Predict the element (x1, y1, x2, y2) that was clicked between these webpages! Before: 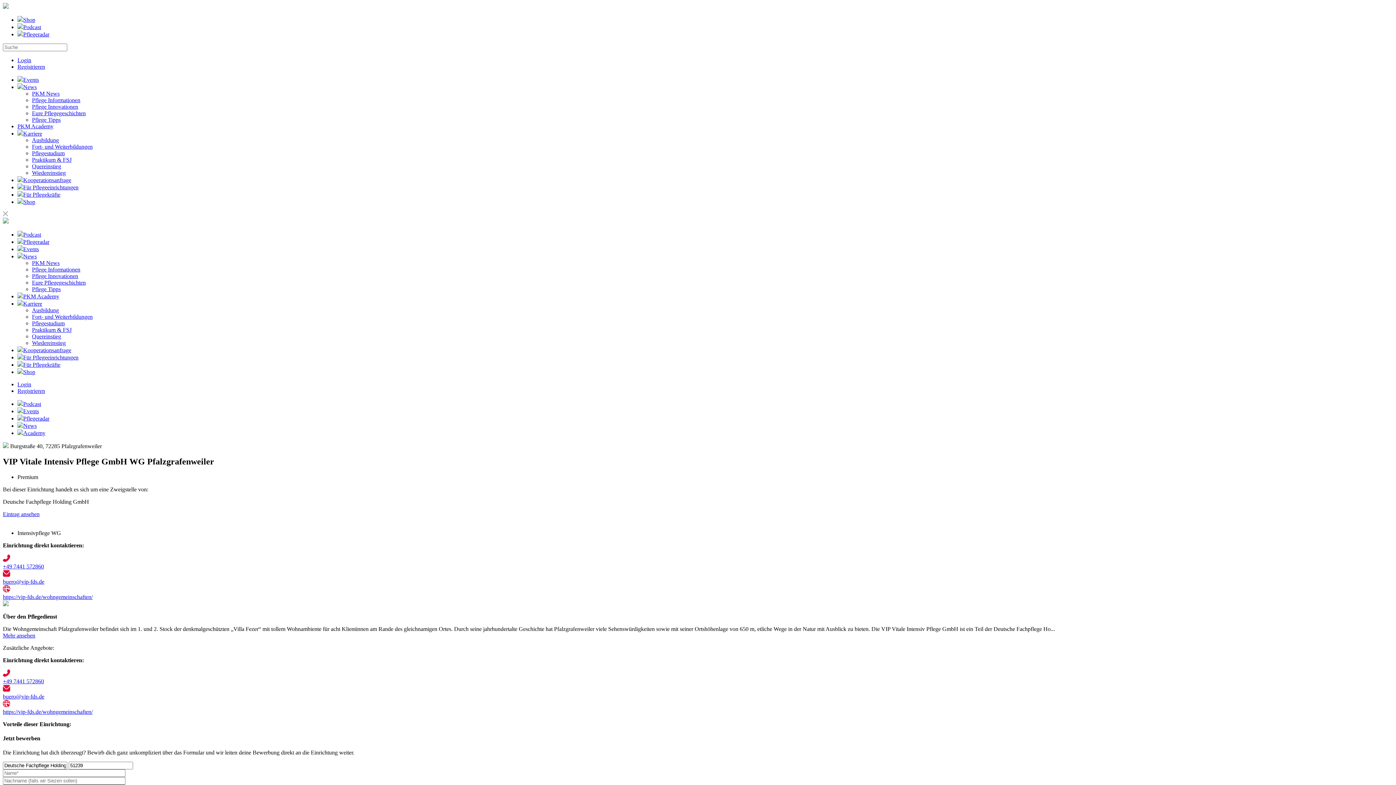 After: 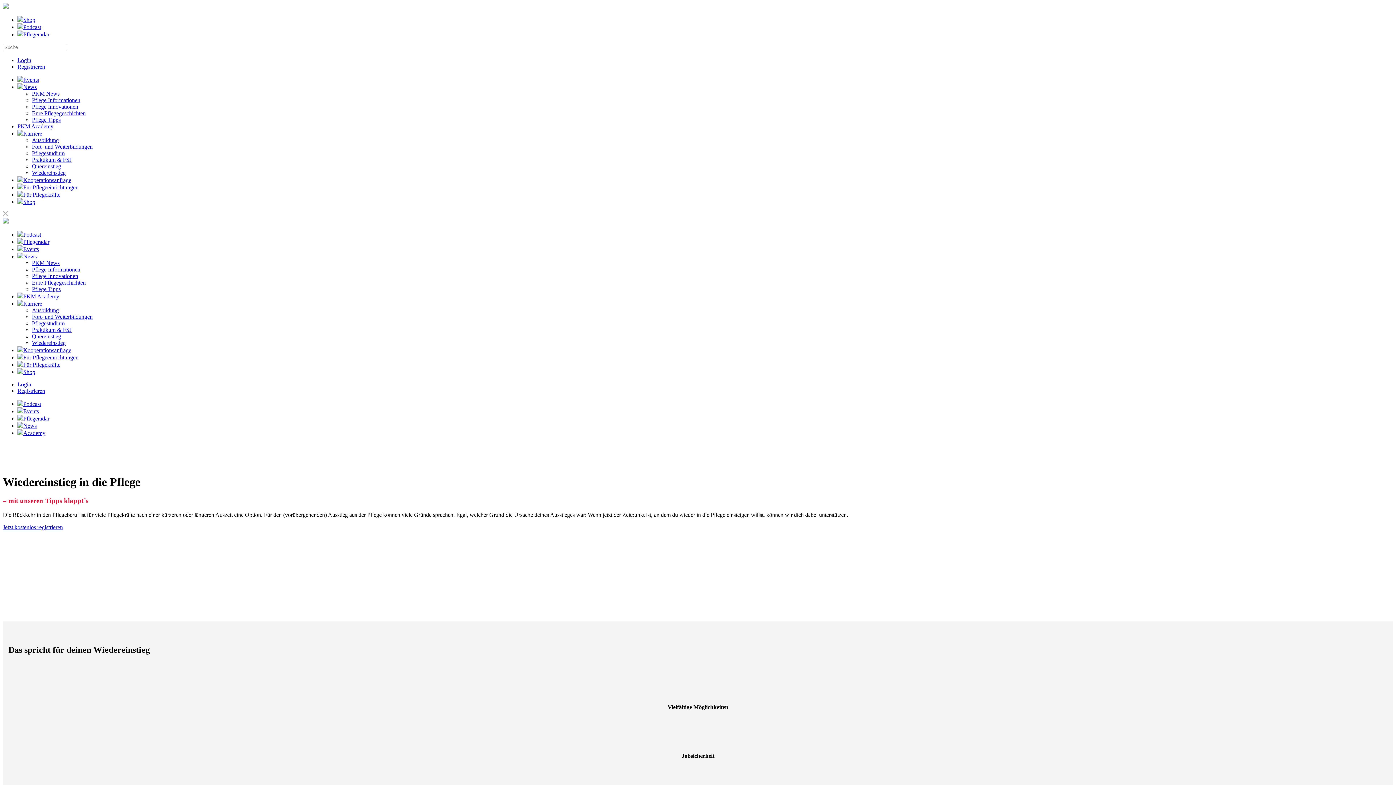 Action: label: Wiedereinstieg bbox: (32, 169, 65, 176)